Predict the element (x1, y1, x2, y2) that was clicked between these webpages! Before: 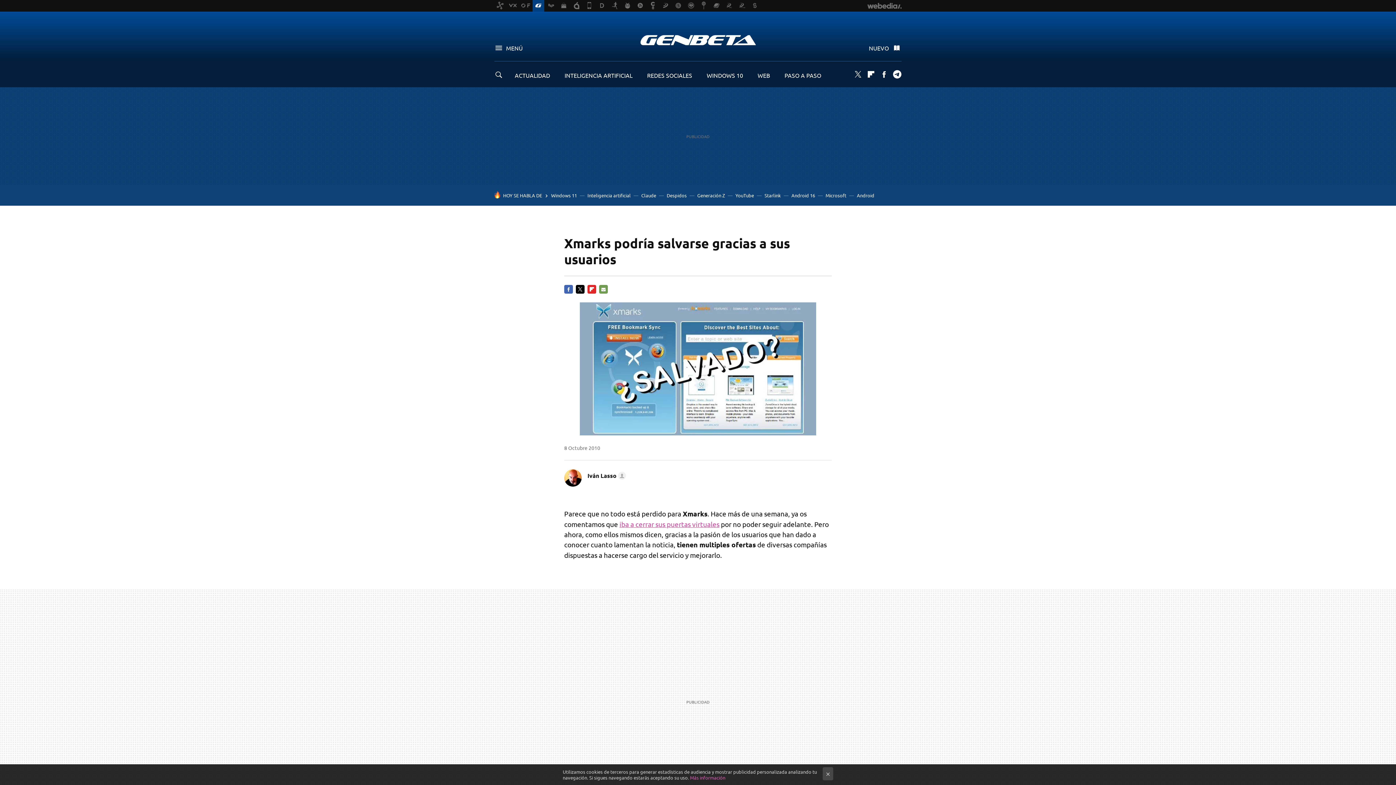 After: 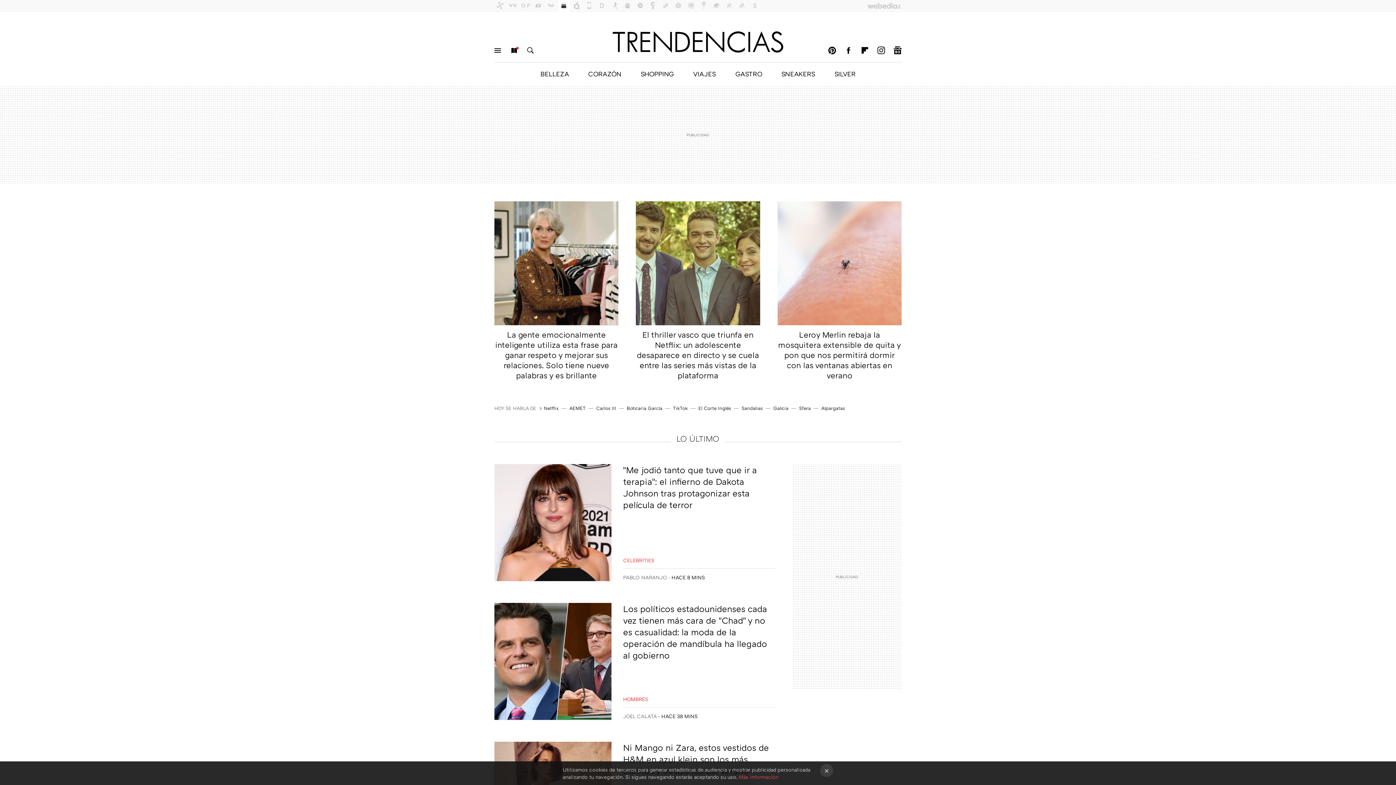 Action: bbox: (558, 0, 569, 11)